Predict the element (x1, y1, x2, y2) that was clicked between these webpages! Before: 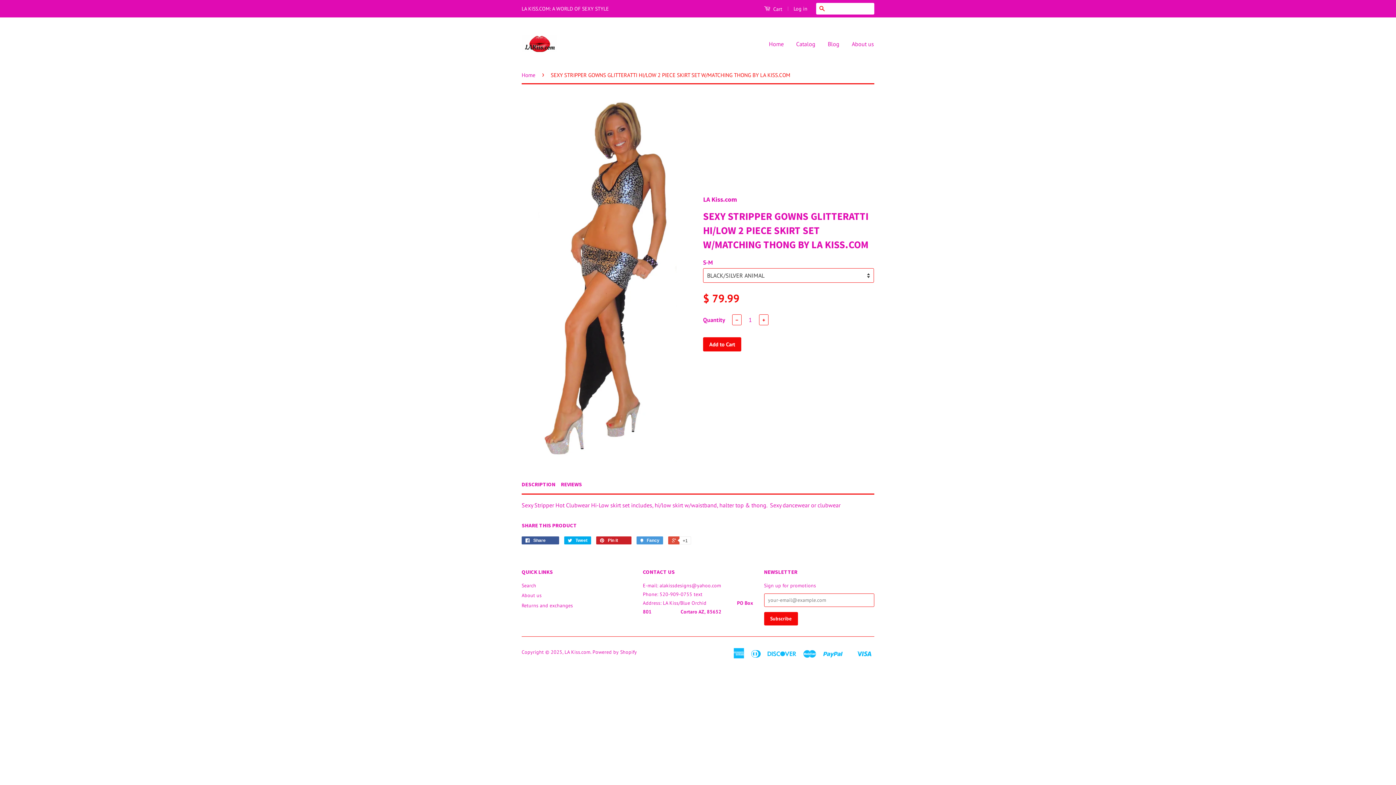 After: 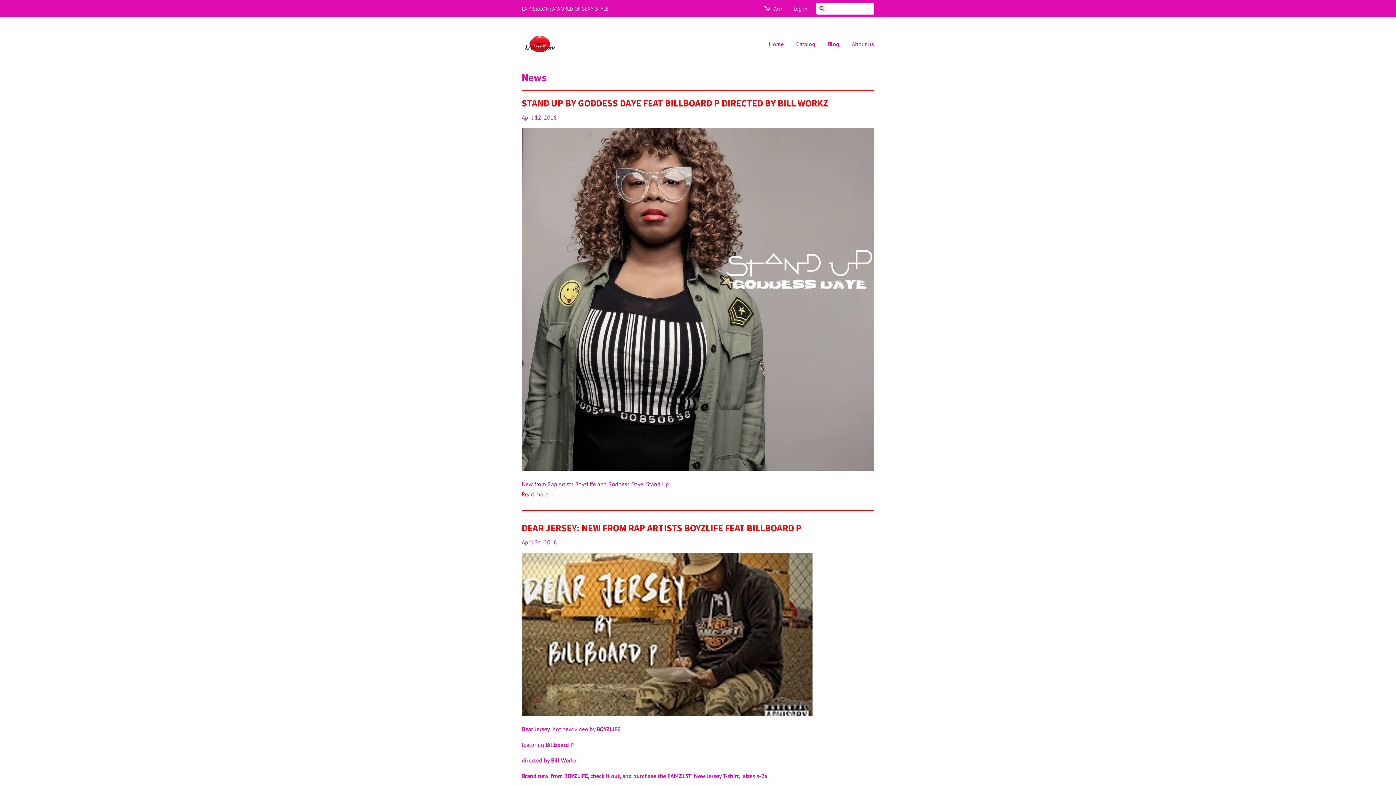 Action: label: Blog bbox: (822, 33, 845, 54)